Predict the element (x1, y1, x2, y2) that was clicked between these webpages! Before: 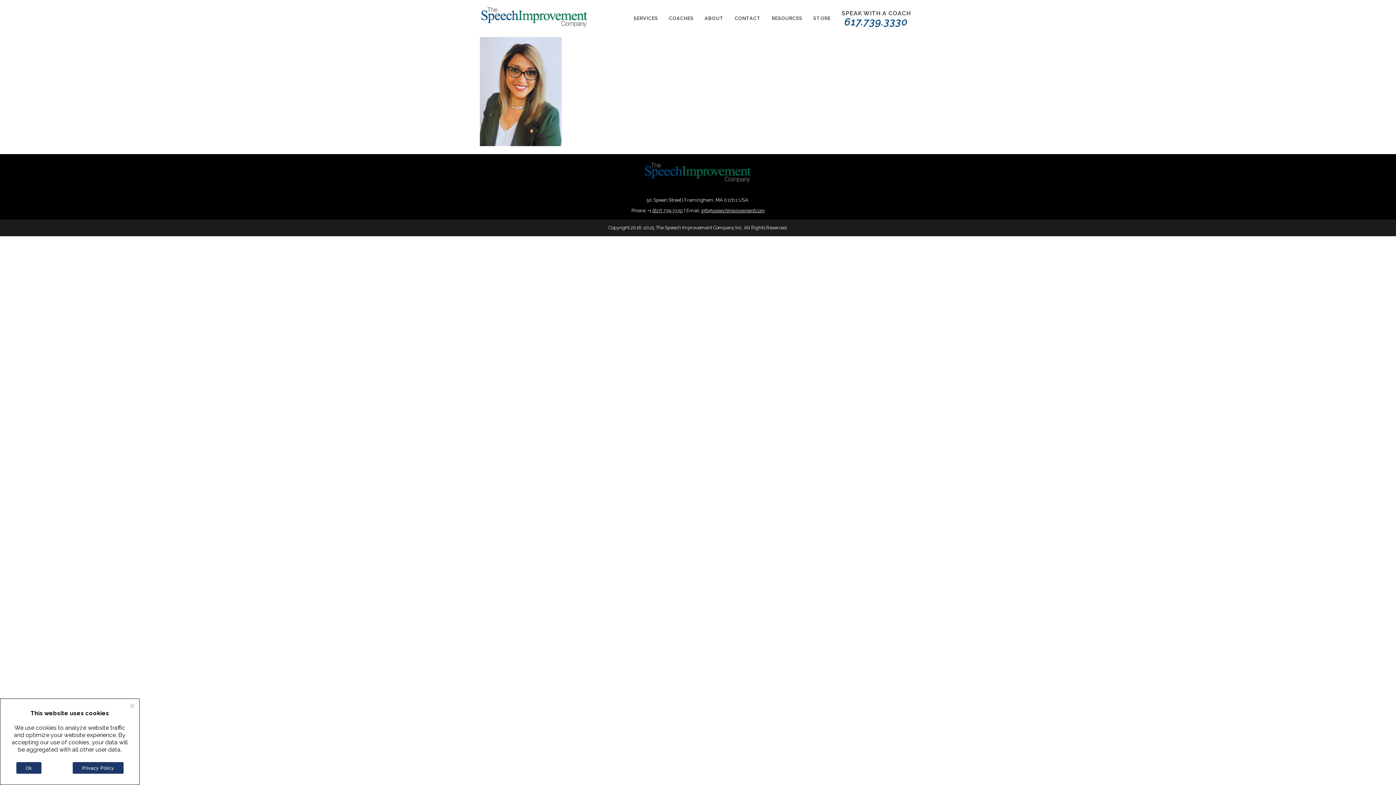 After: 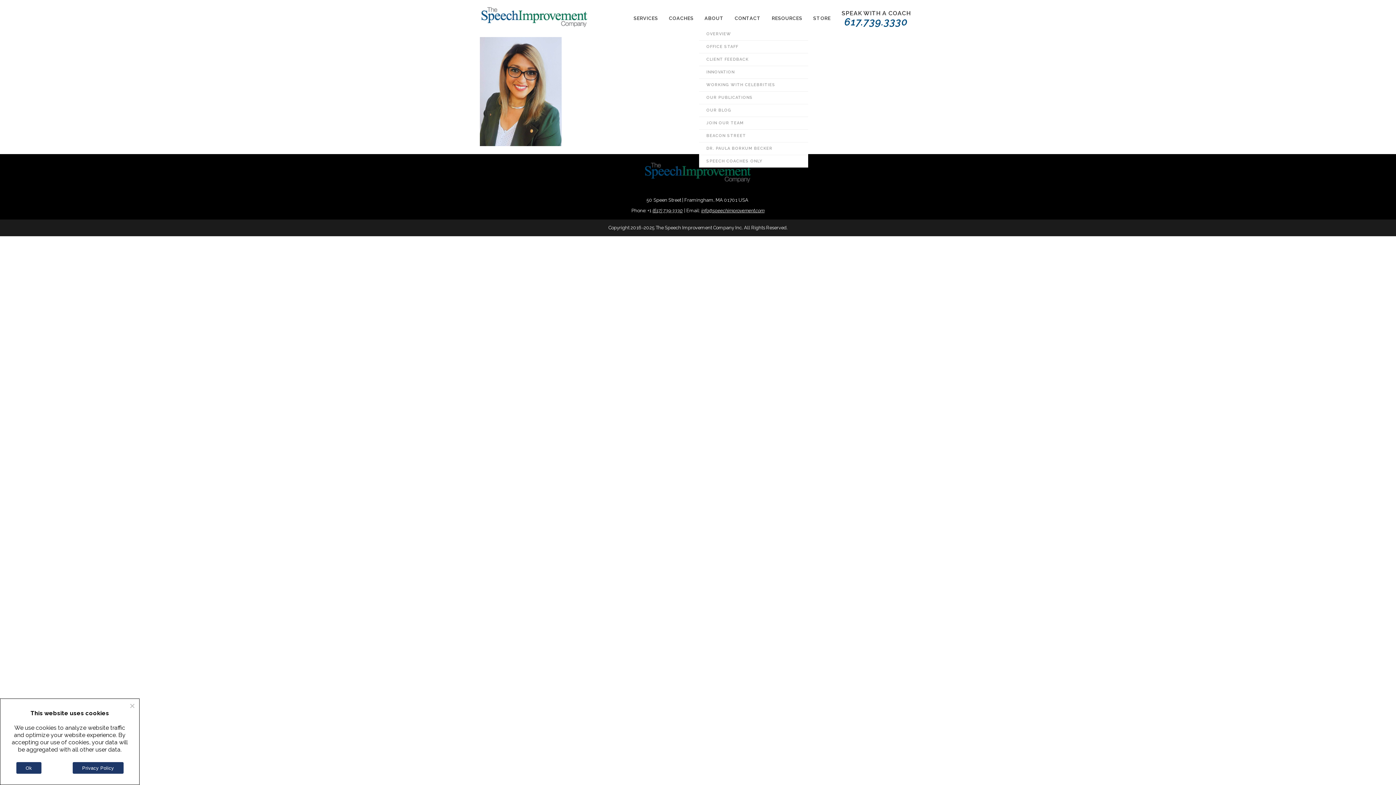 Action: label: ABOUT bbox: (699, 13, 729, 23)